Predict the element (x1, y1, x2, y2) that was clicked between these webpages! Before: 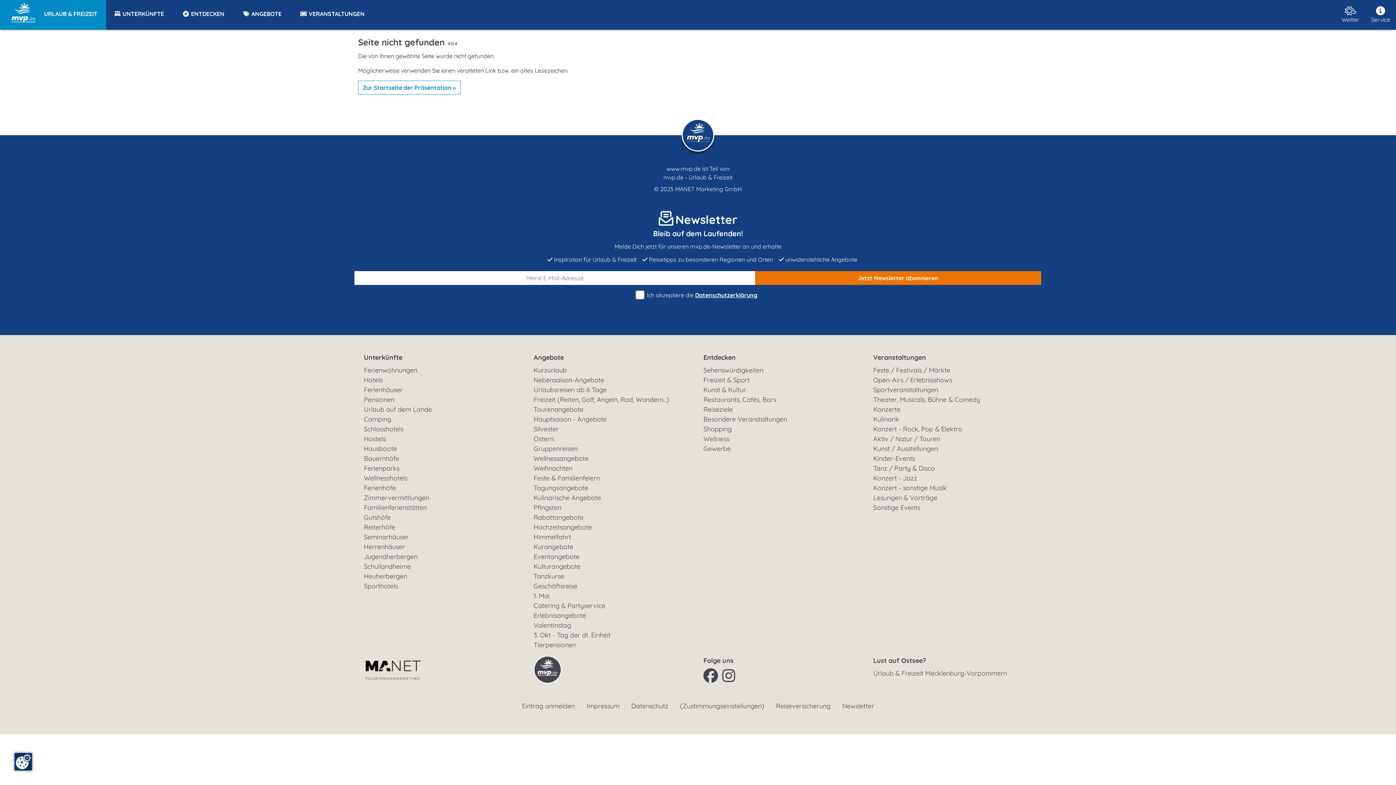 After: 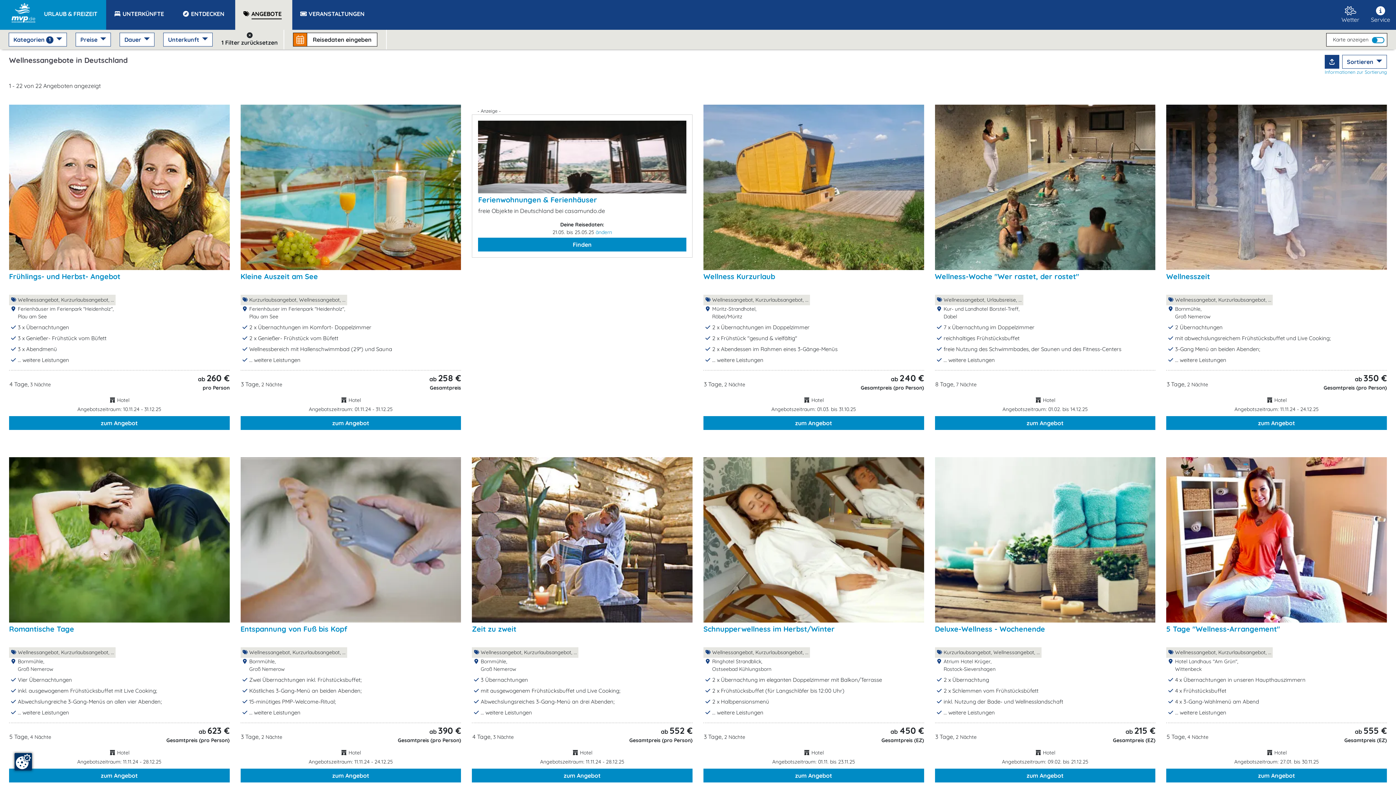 Action: label: Wellnessangebote bbox: (533, 453, 692, 463)